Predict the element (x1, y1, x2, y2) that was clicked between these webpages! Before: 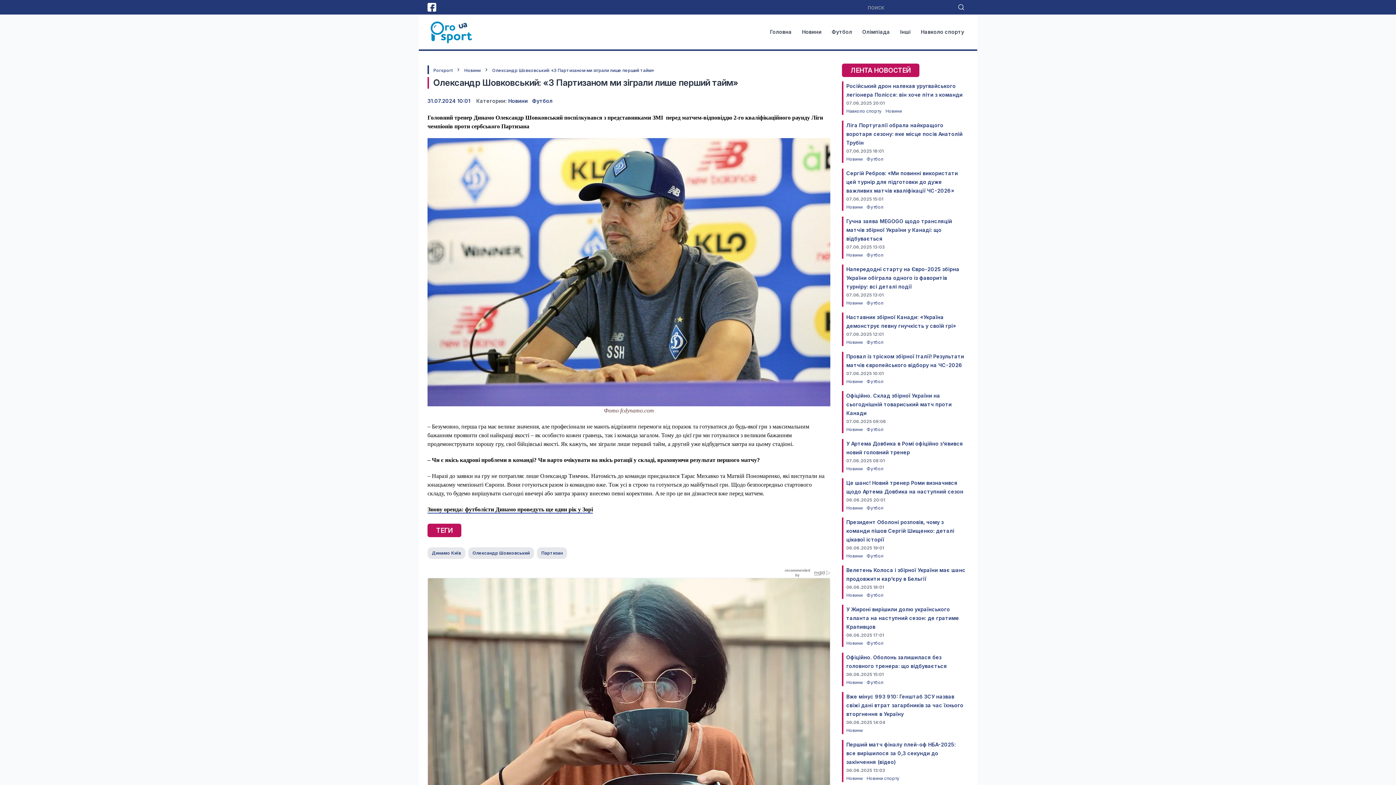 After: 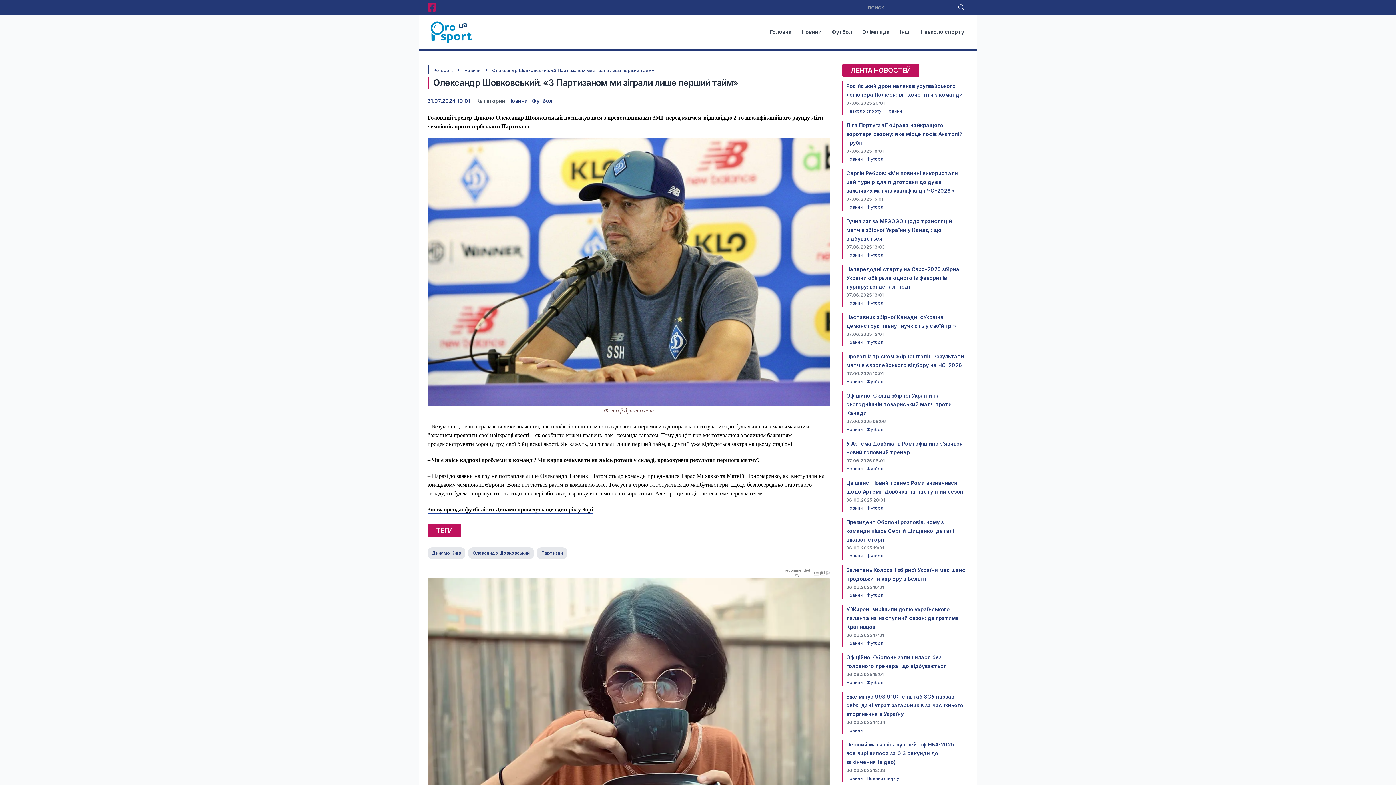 Action: bbox: (427, 2, 436, 11)